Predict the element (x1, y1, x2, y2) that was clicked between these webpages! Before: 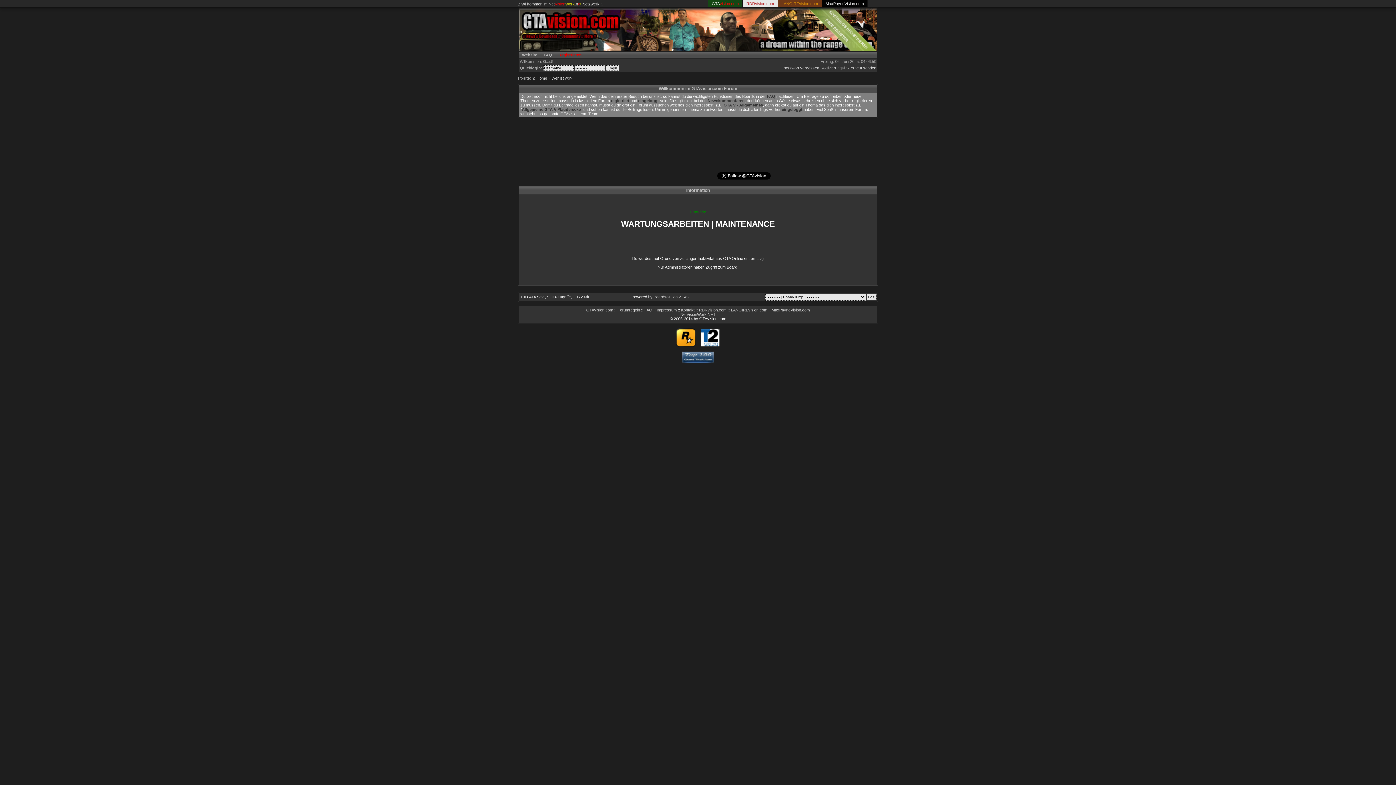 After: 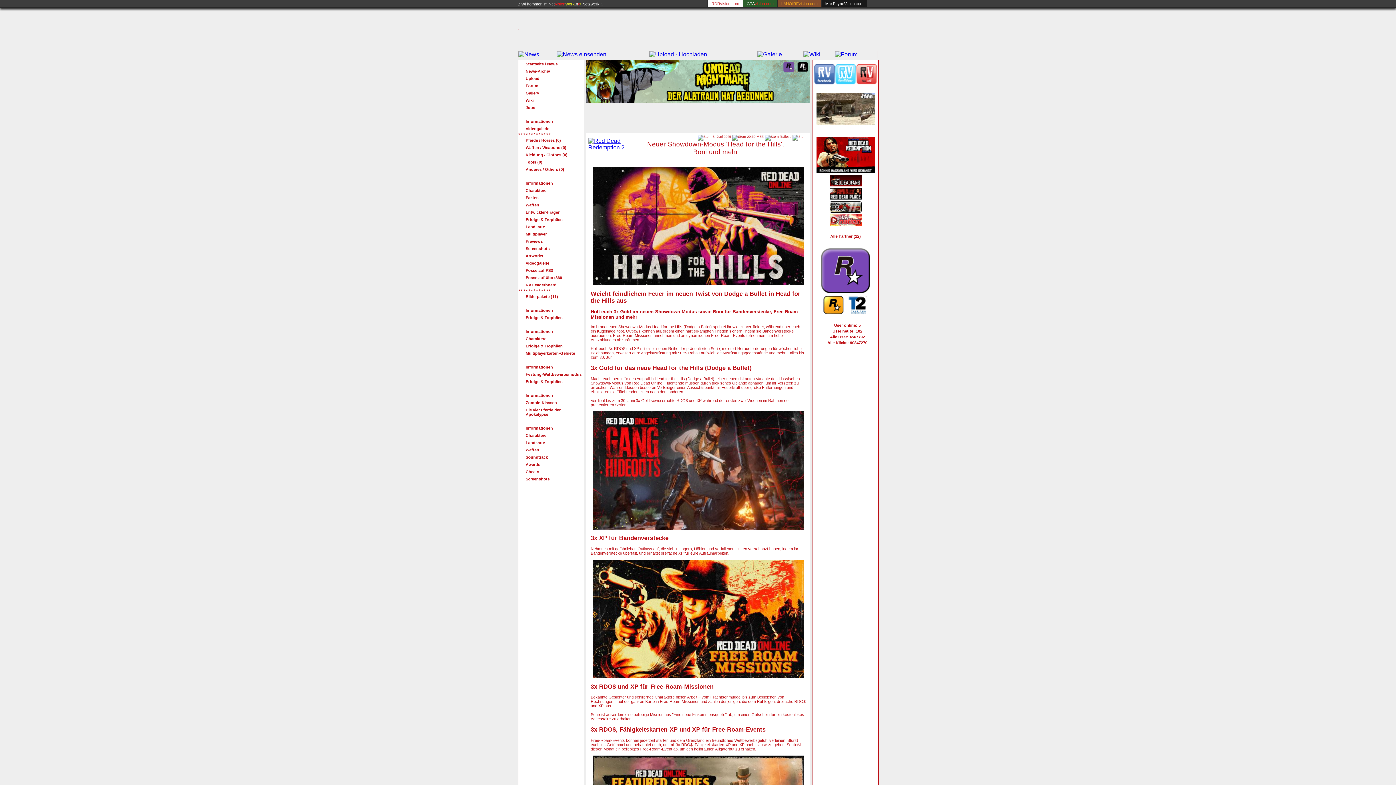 Action: label: RDRvision.com bbox: (742, 0, 777, 7)